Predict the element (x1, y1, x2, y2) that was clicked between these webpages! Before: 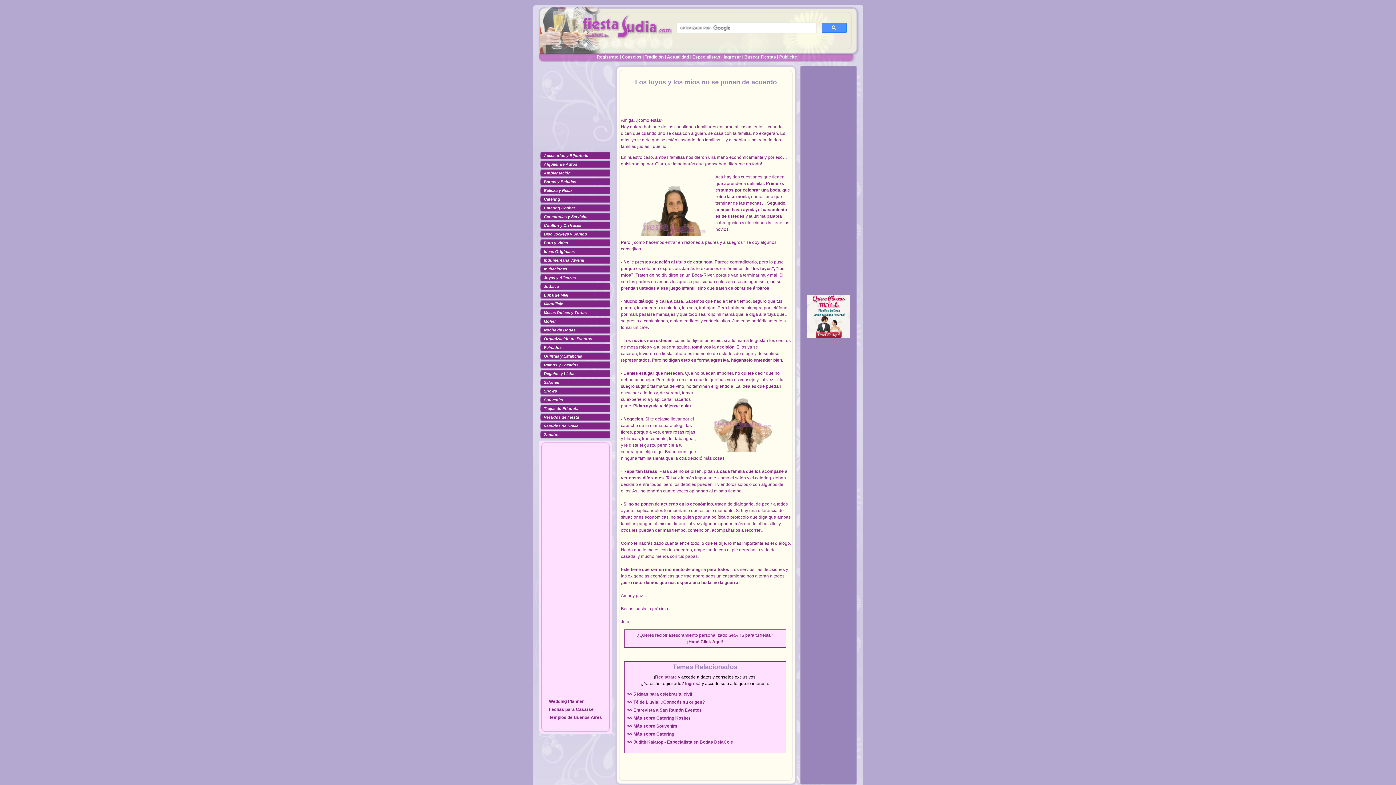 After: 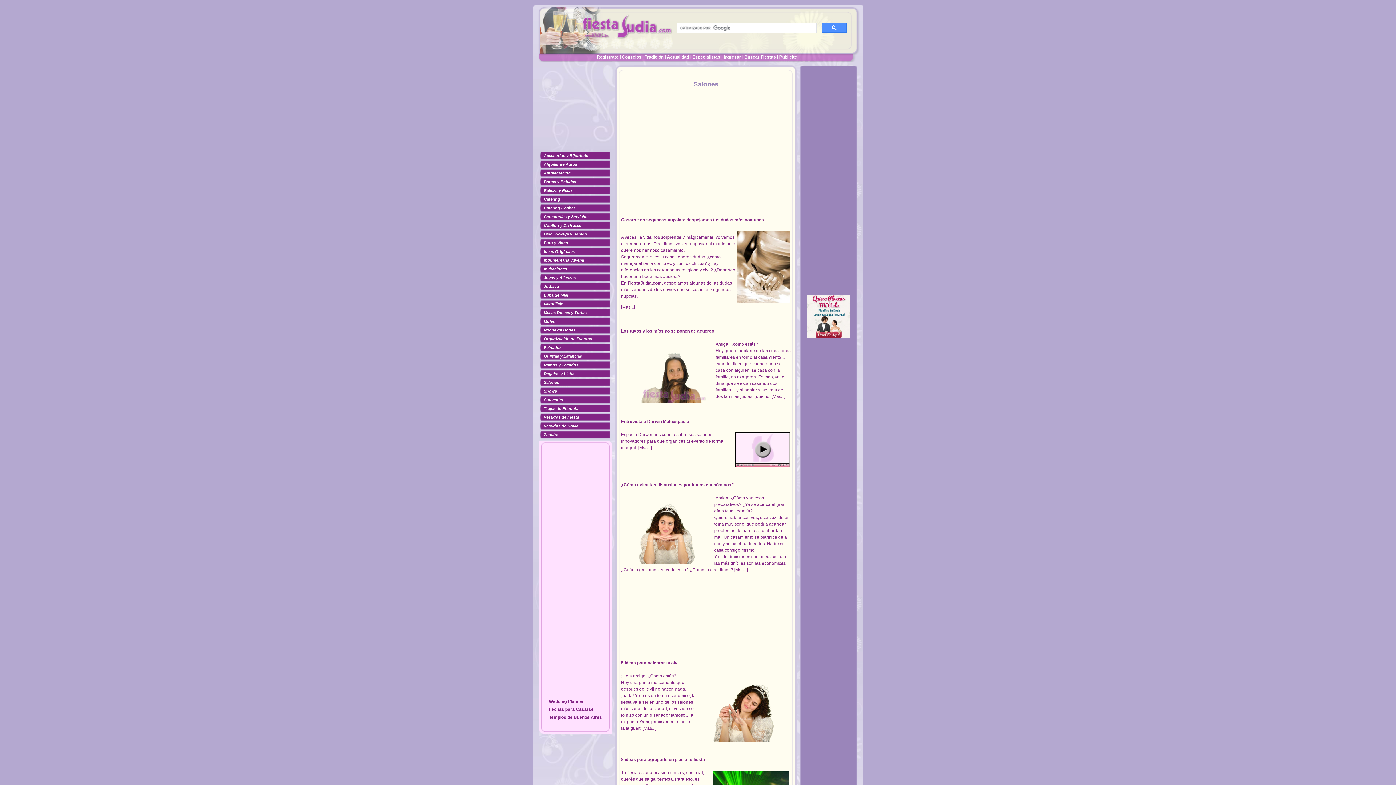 Action: bbox: (544, 380, 559, 384) label: Salones